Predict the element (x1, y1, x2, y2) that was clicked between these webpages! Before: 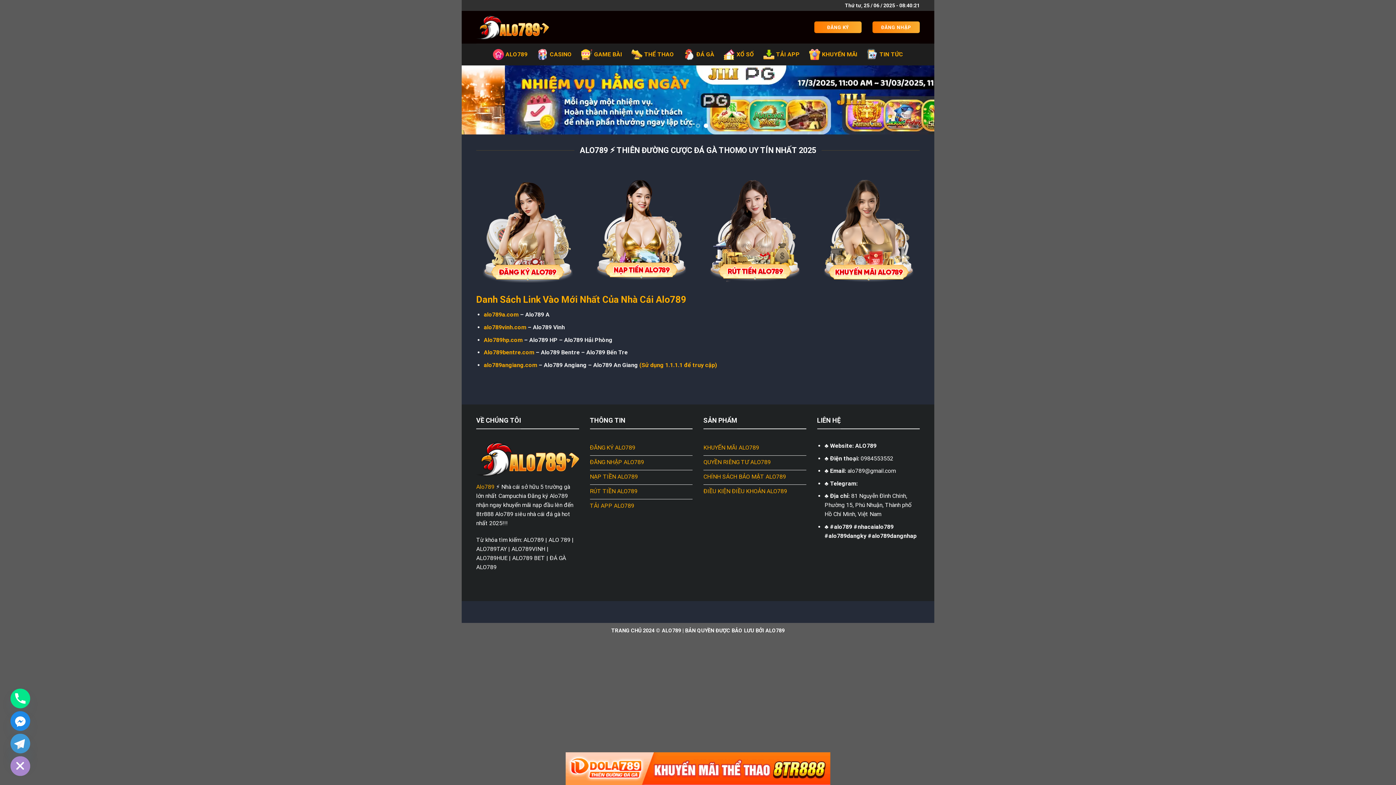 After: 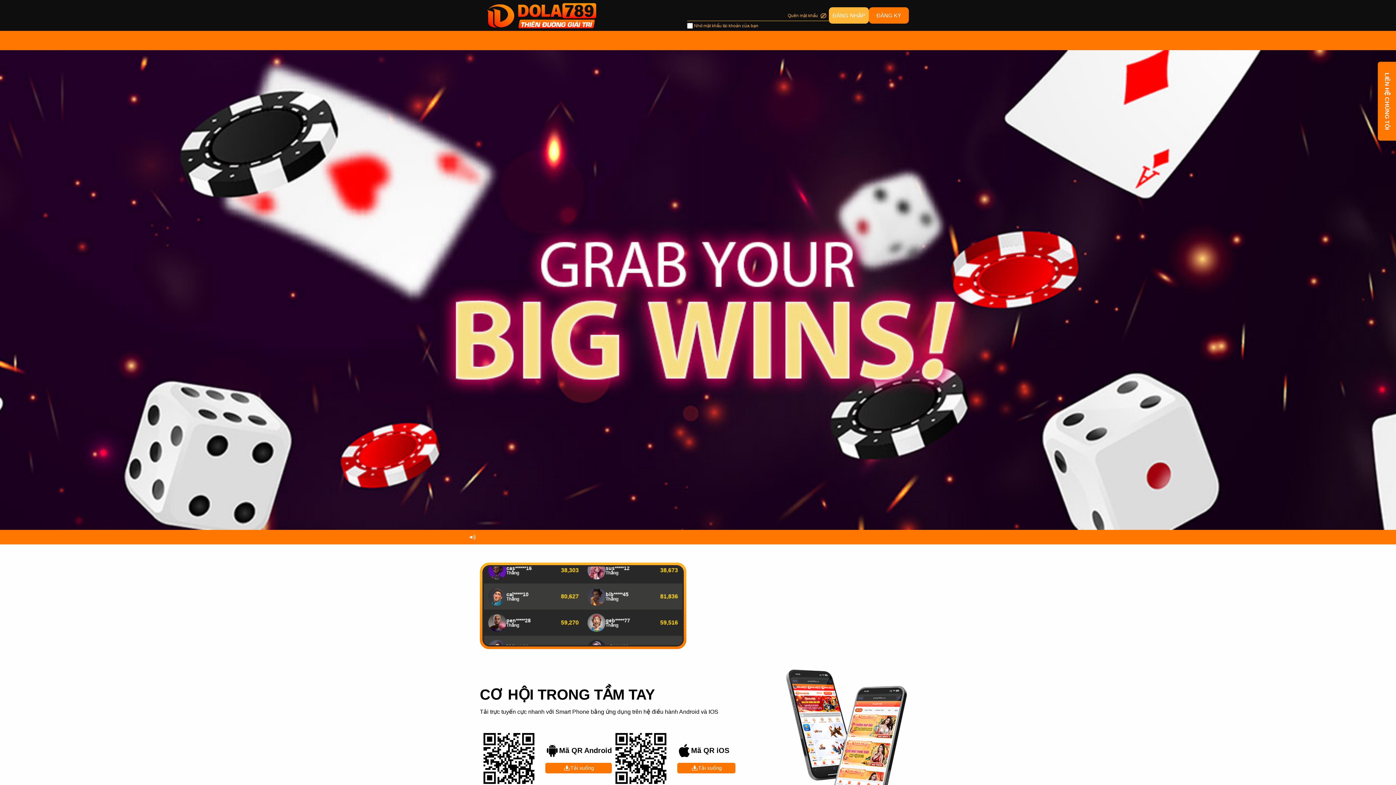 Action: bbox: (483, 324, 526, 331) label: alo789vinh.com